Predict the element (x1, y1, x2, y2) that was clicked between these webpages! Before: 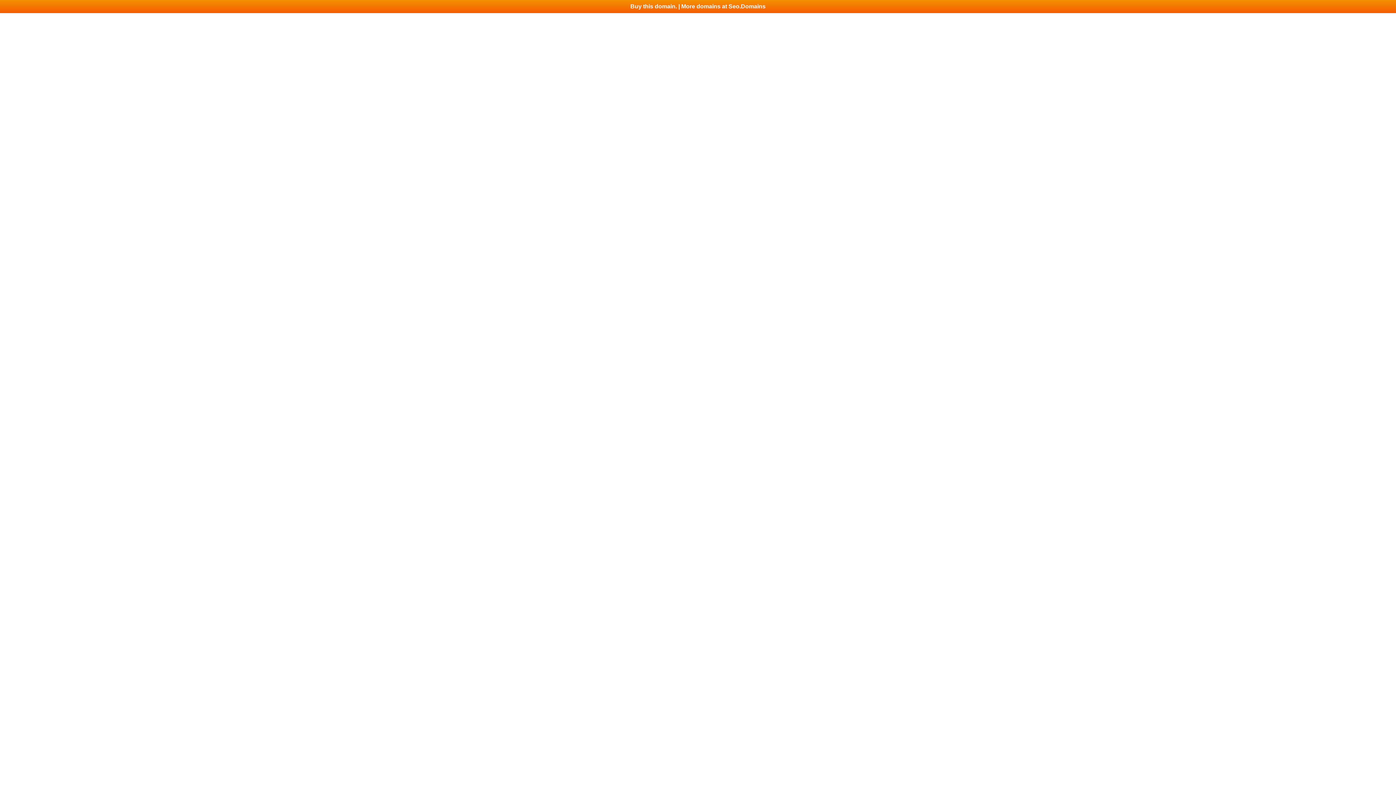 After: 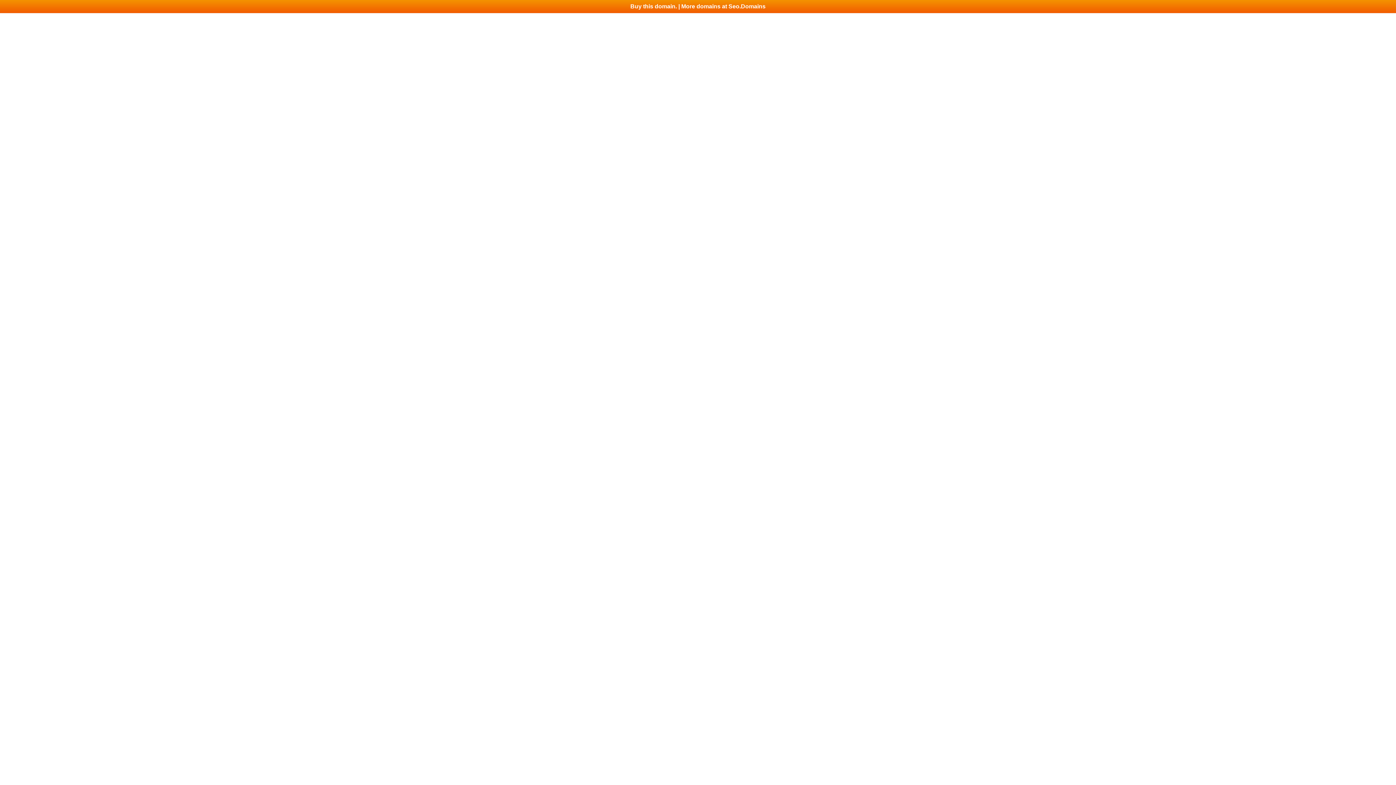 Action: bbox: (0, 0, 1396, 13) label: Buy this domain. | More domains at Seo.Domains